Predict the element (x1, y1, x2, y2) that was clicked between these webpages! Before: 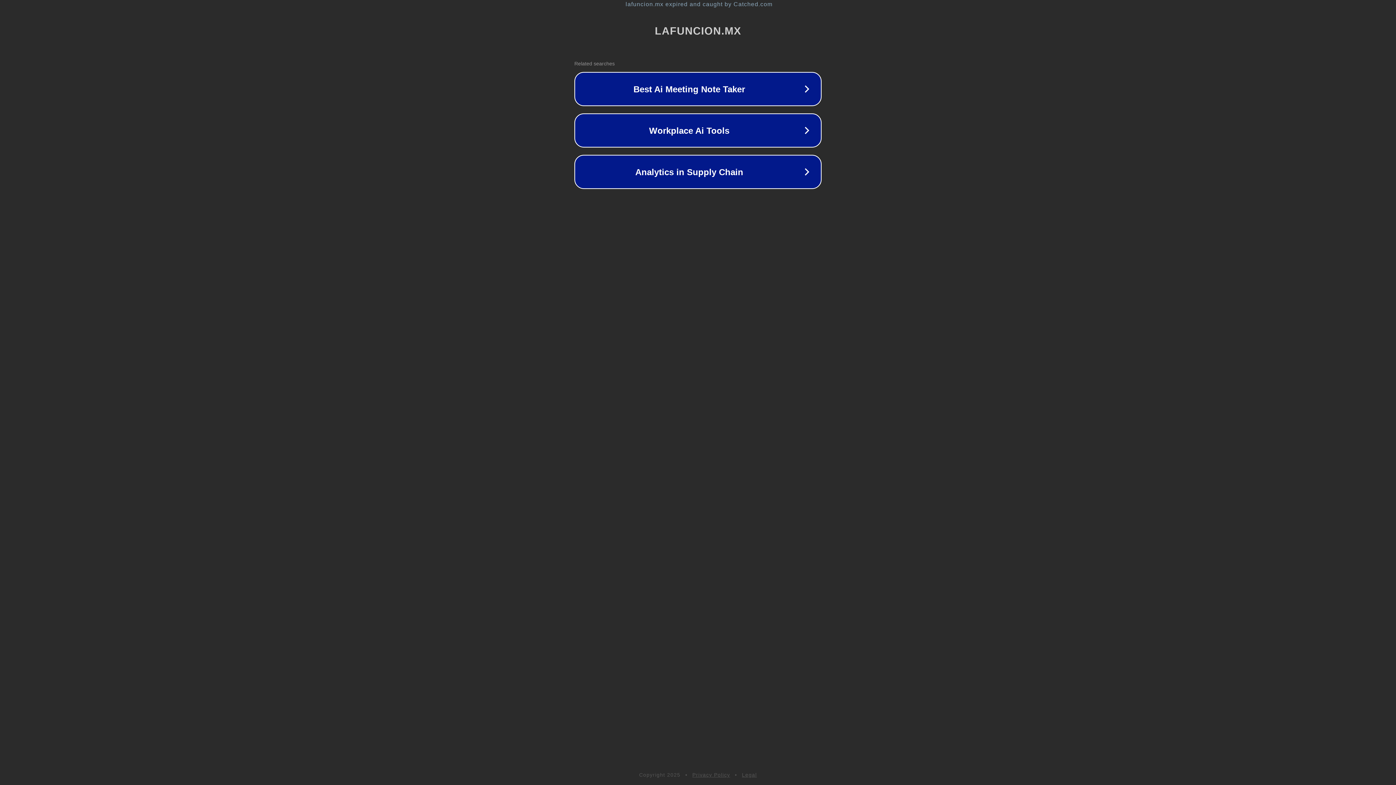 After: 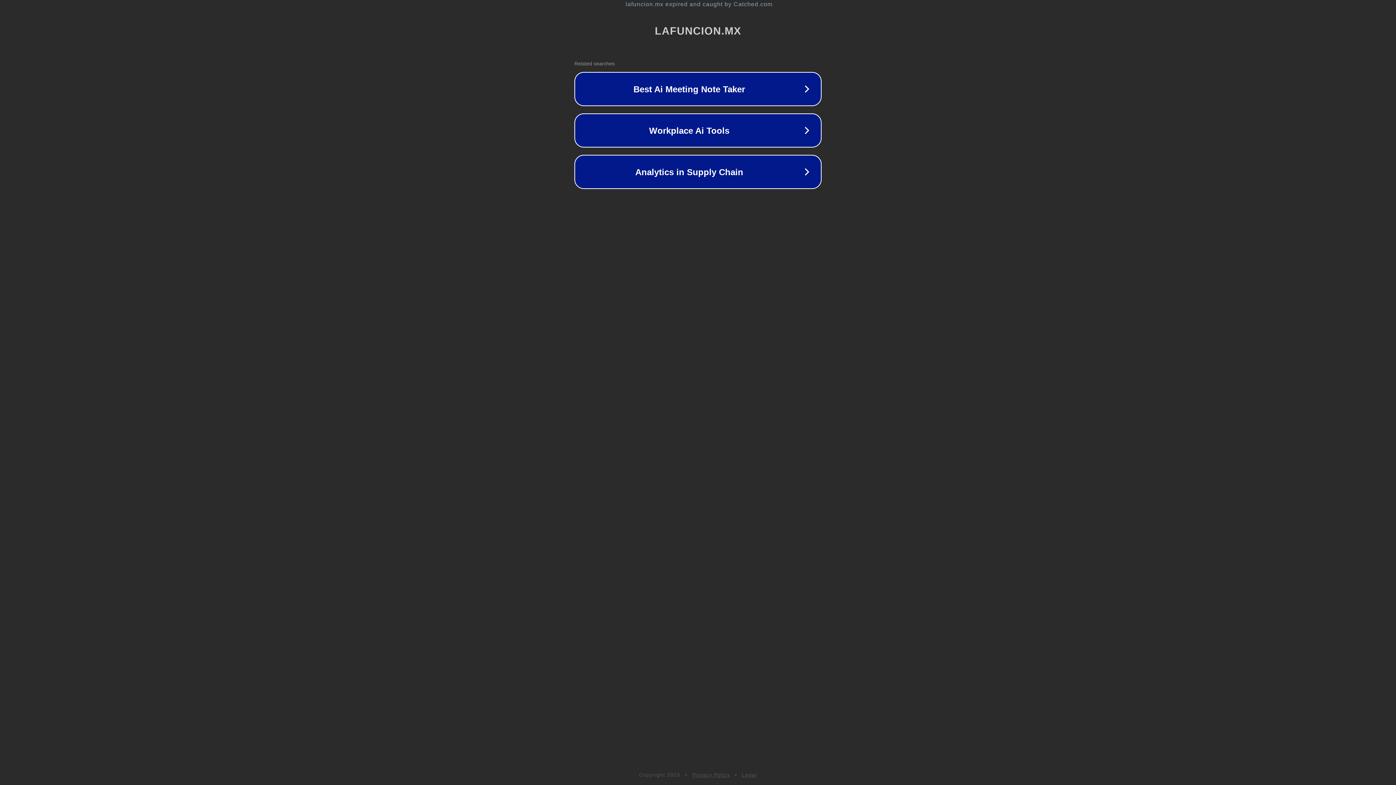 Action: bbox: (742, 772, 757, 778) label: Legal